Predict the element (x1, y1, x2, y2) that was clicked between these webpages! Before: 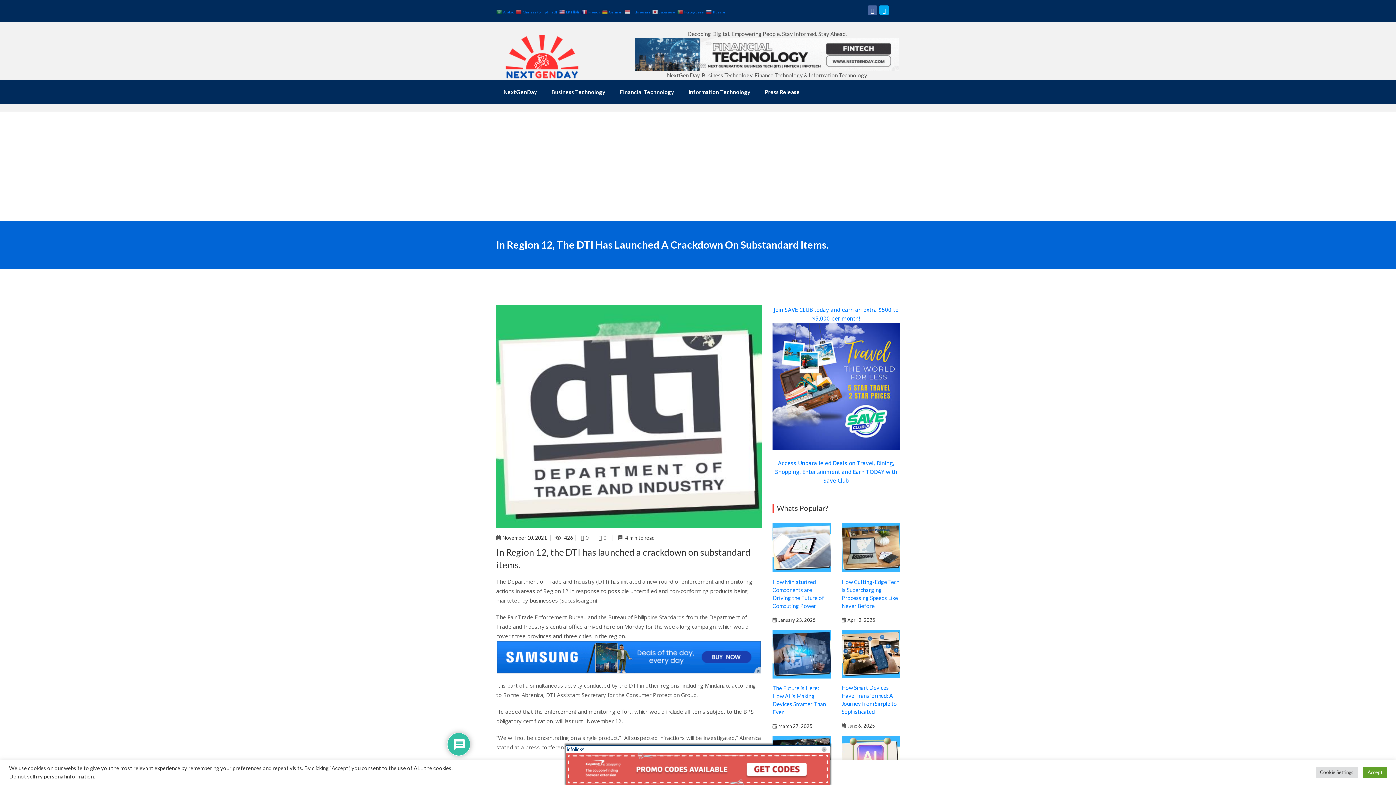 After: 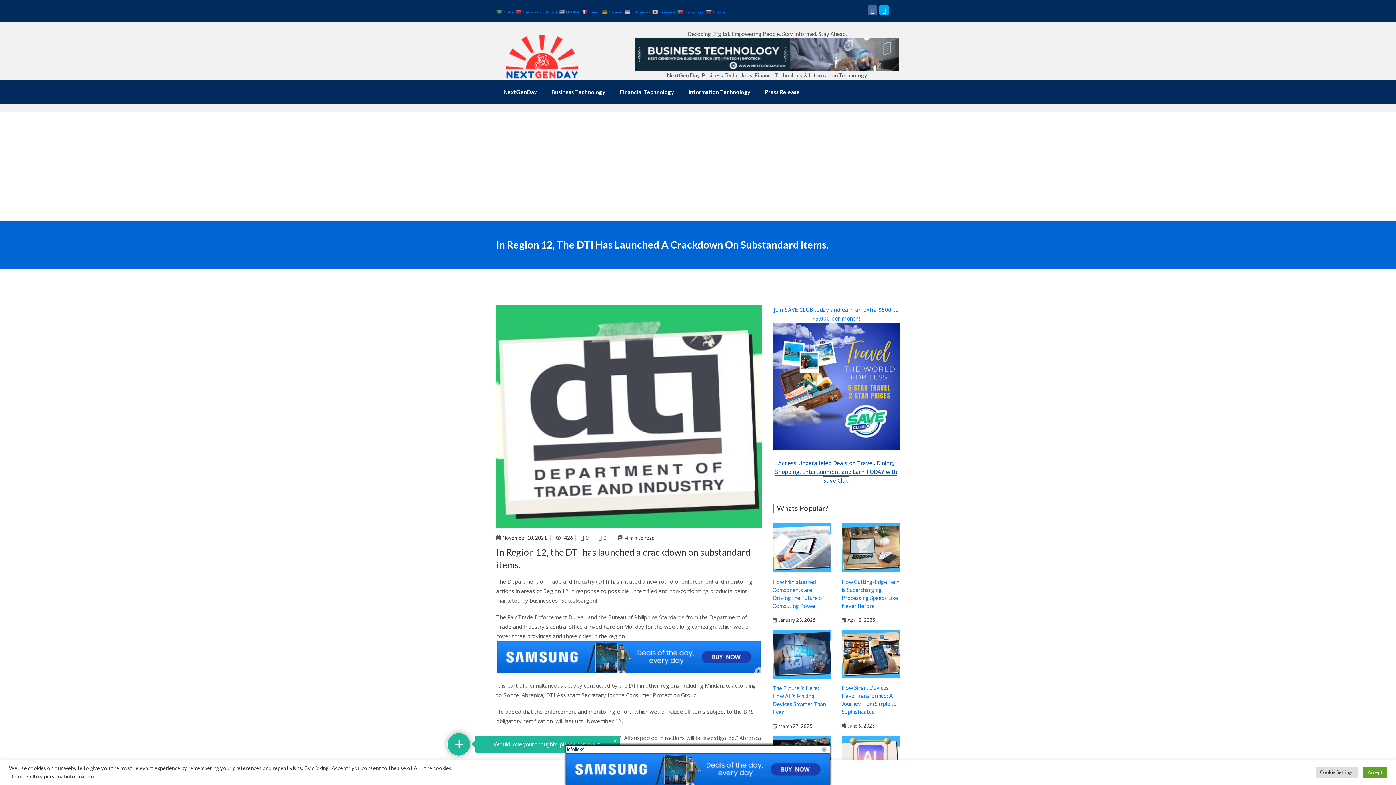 Action: label: Access Unparalleled Deals on Travel, Dining, Shopping, Entertainment and Earn TODAY with Save Club bbox: (775, 459, 897, 484)